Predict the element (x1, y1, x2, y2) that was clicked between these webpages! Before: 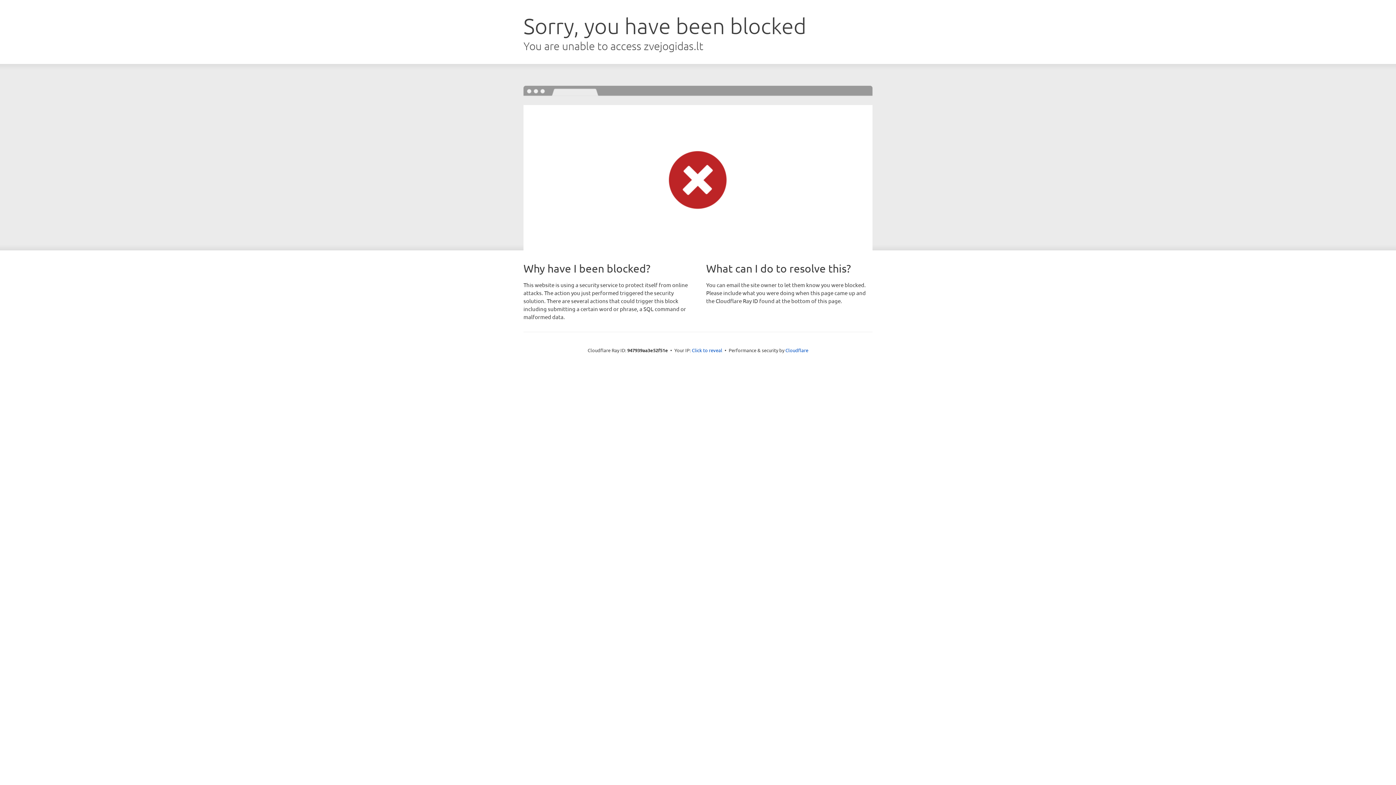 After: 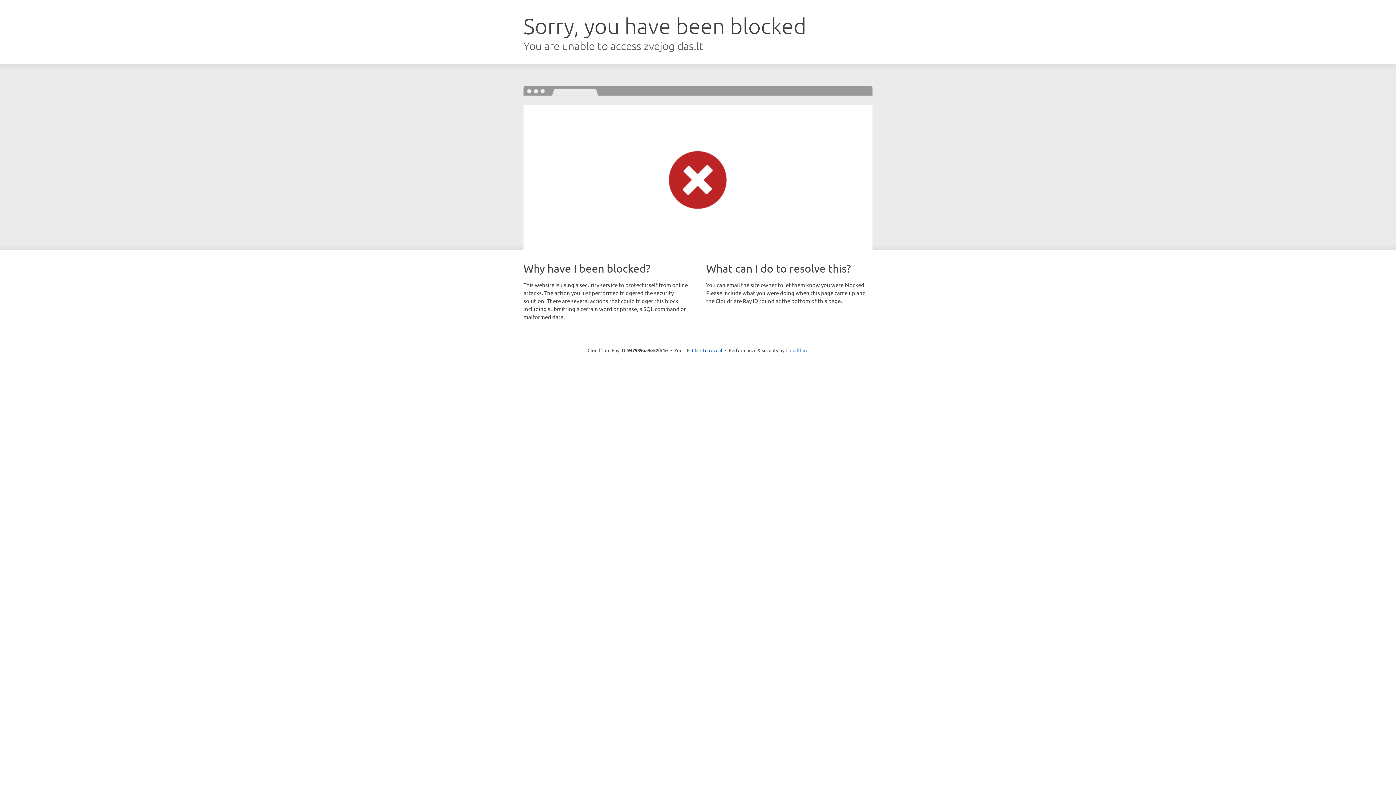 Action: bbox: (785, 347, 808, 353) label: Cloudflare